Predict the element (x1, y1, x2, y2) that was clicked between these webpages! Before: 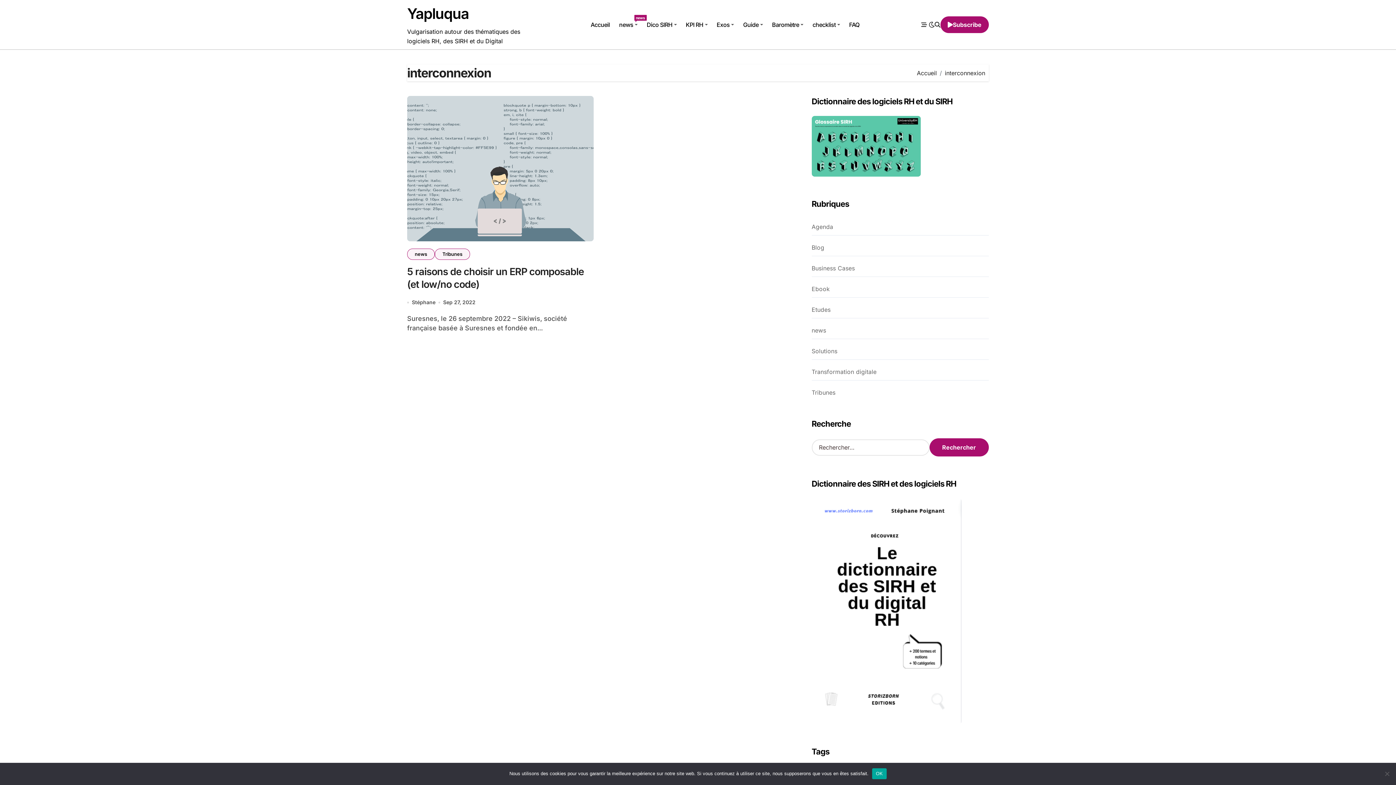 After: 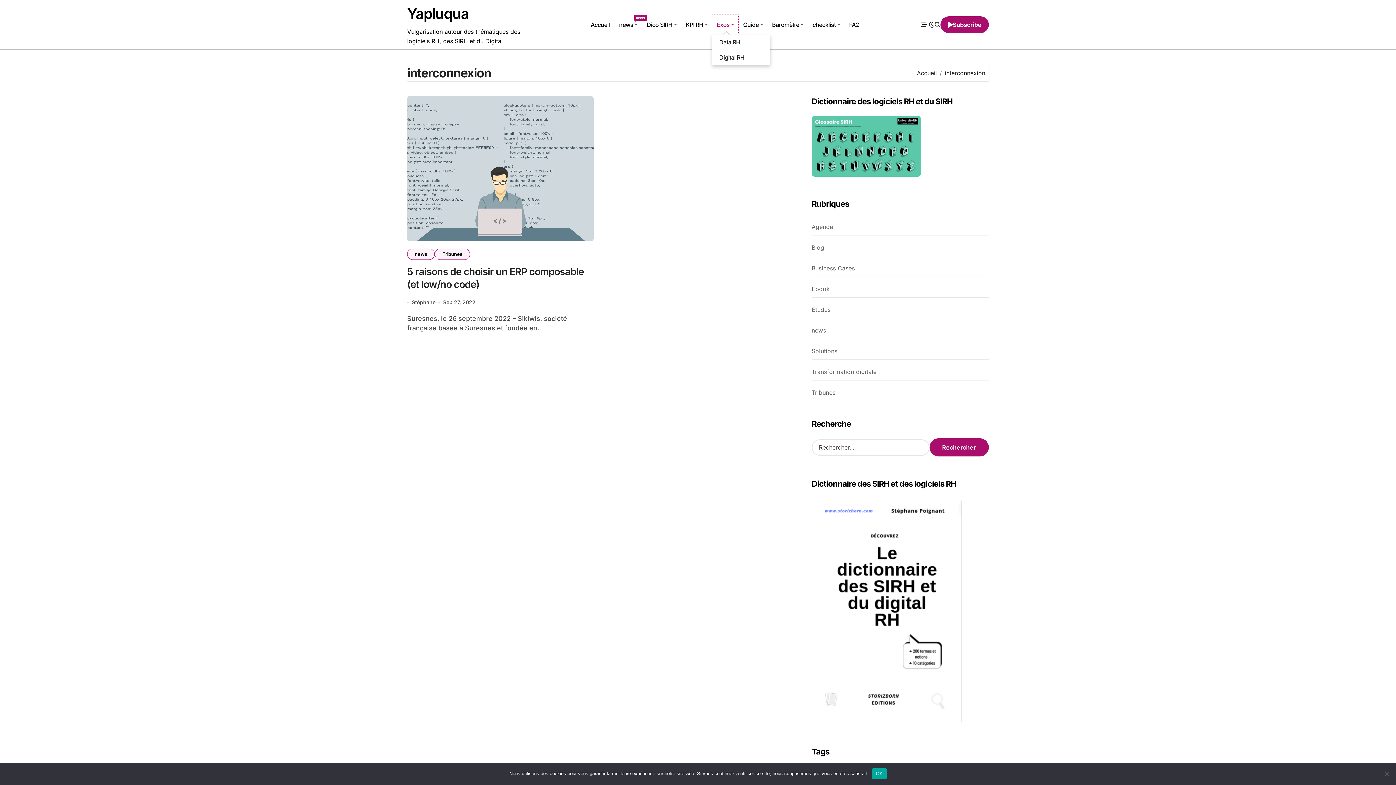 Action: bbox: (712, 14, 738, 34) label: Exos